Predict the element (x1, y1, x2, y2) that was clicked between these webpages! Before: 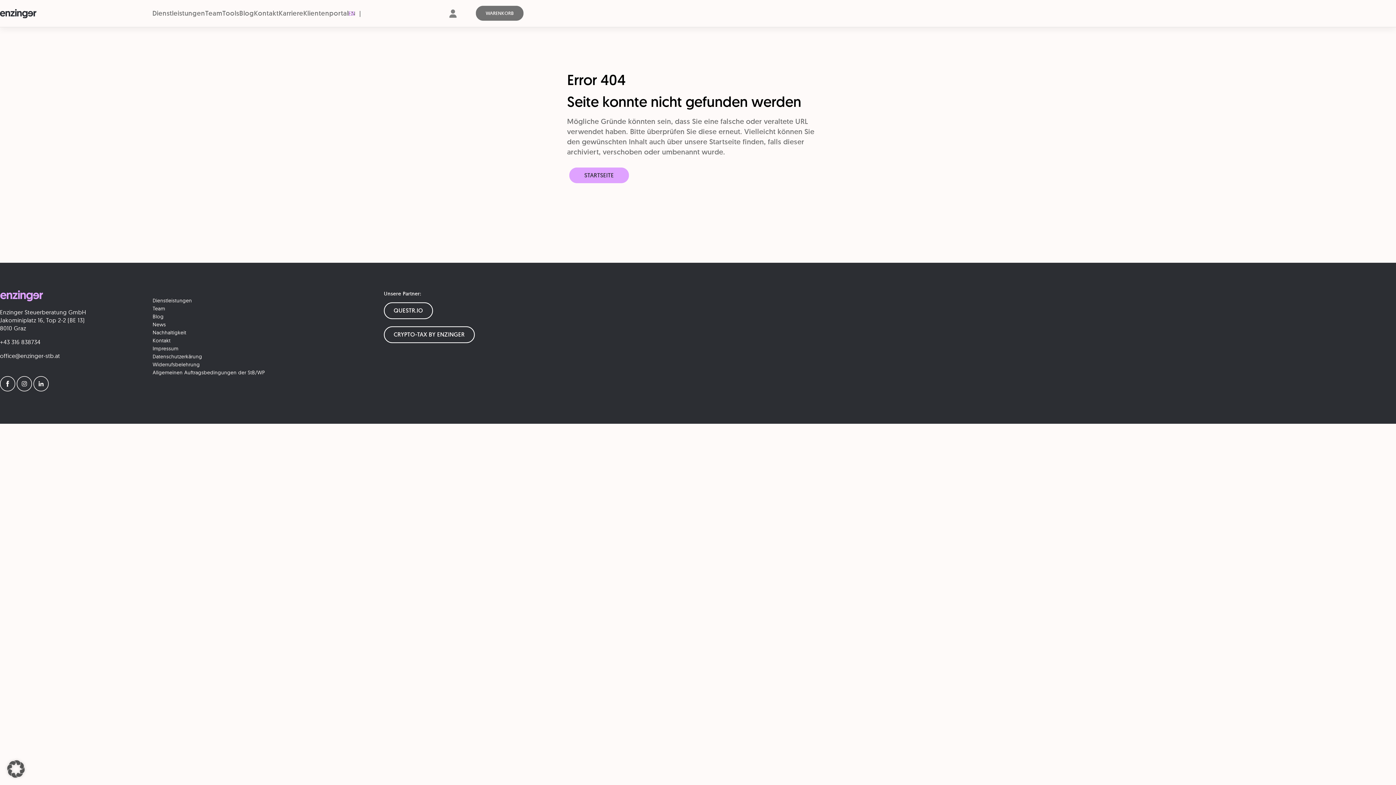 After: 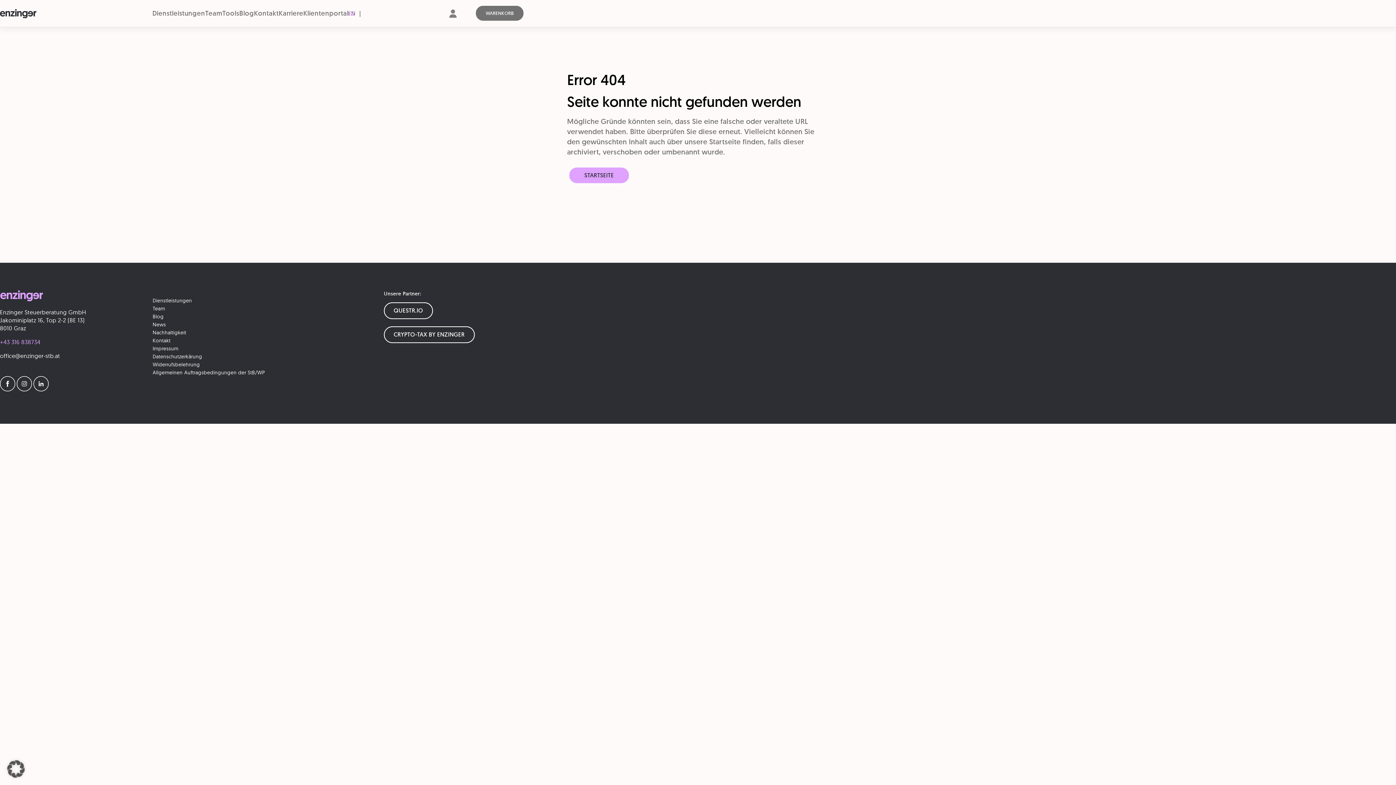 Action: bbox: (0, 338, 40, 345) label: +43 316 838734